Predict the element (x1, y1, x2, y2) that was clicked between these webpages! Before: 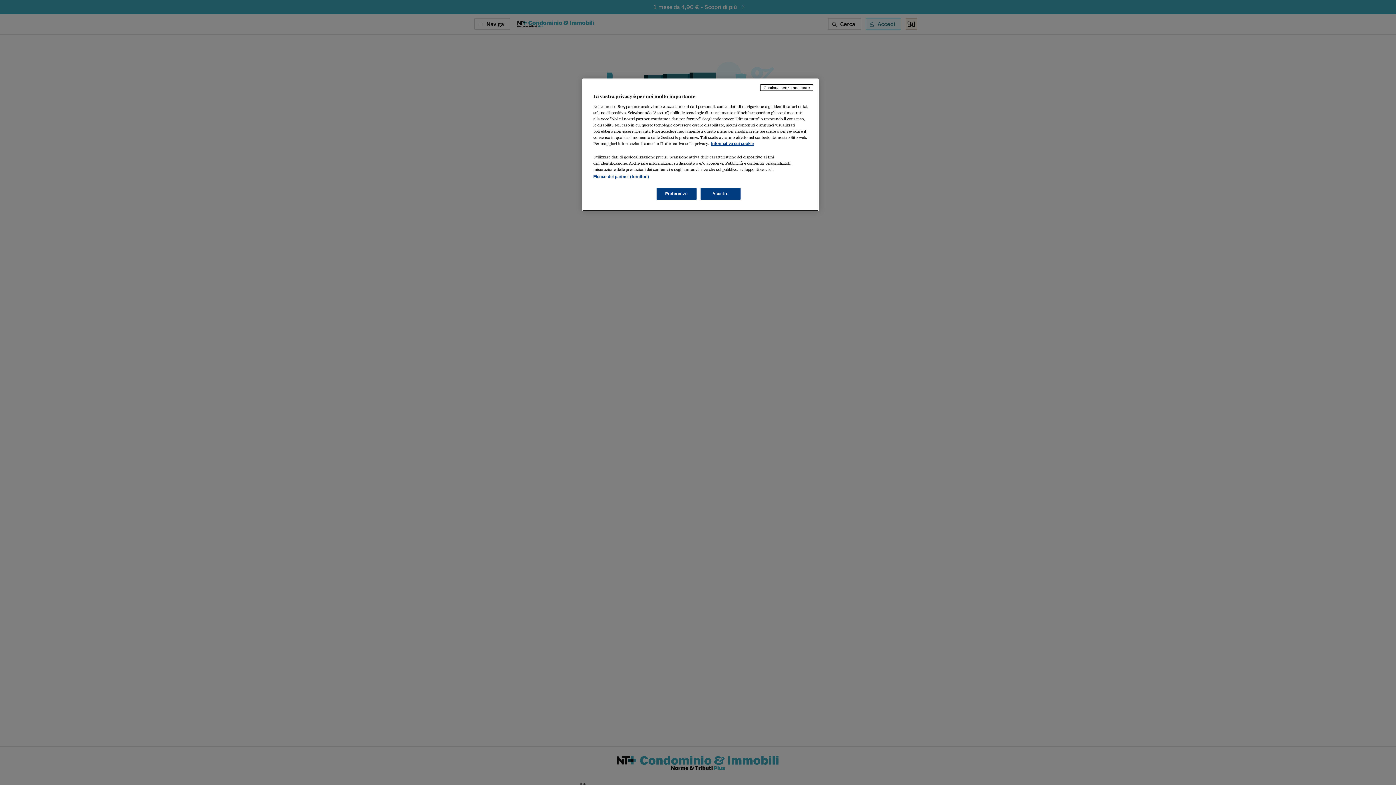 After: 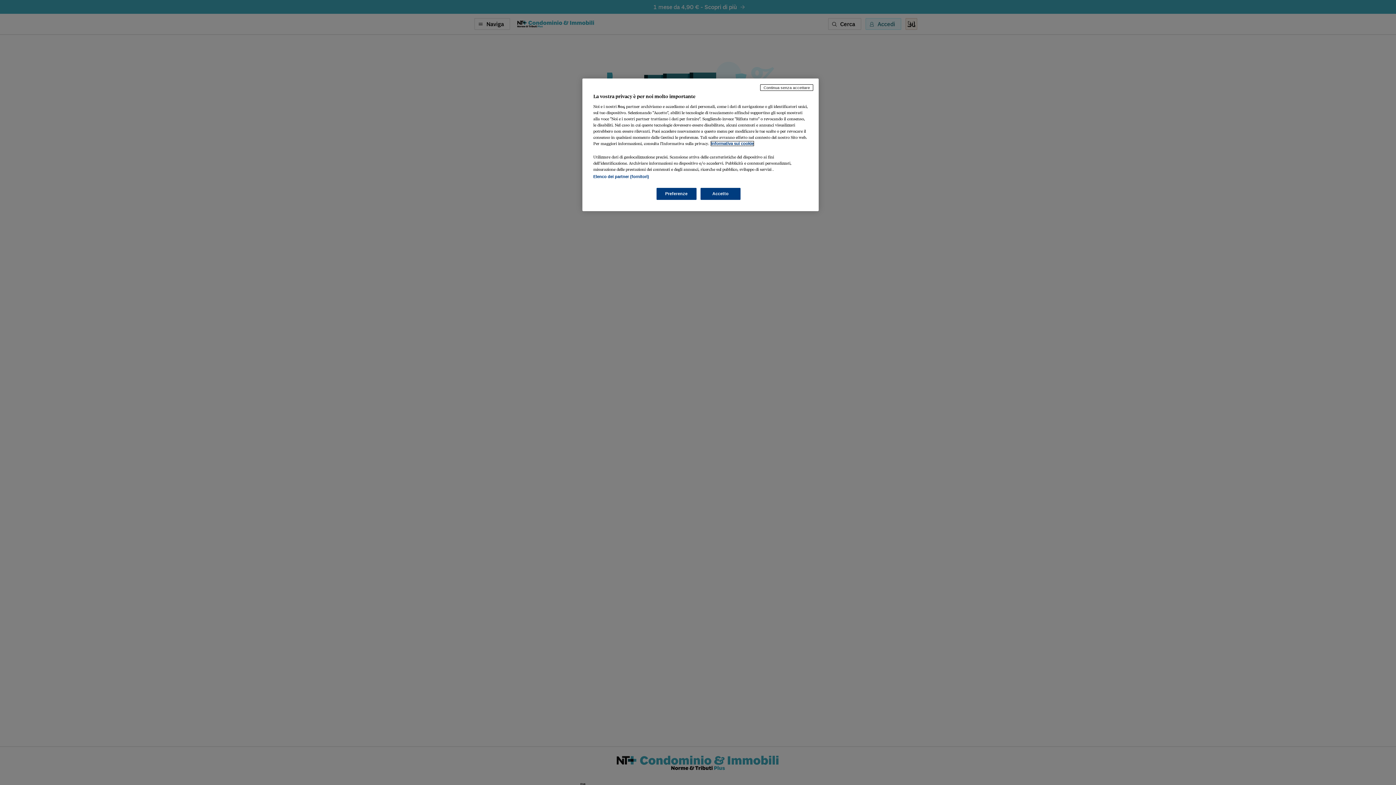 Action: label: Maggiori informazioni sulla tua privacy, apre in una nuova scheda bbox: (711, 141, 753, 145)